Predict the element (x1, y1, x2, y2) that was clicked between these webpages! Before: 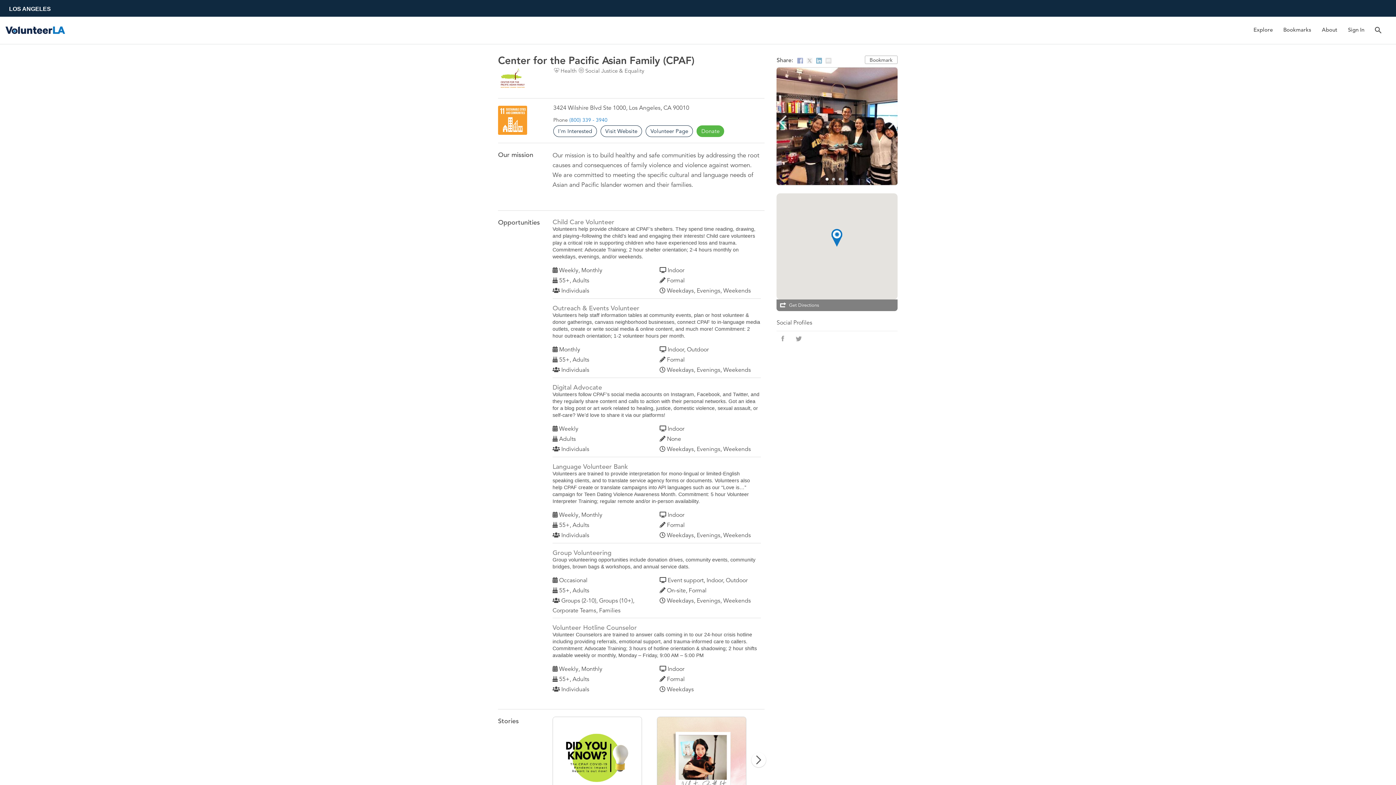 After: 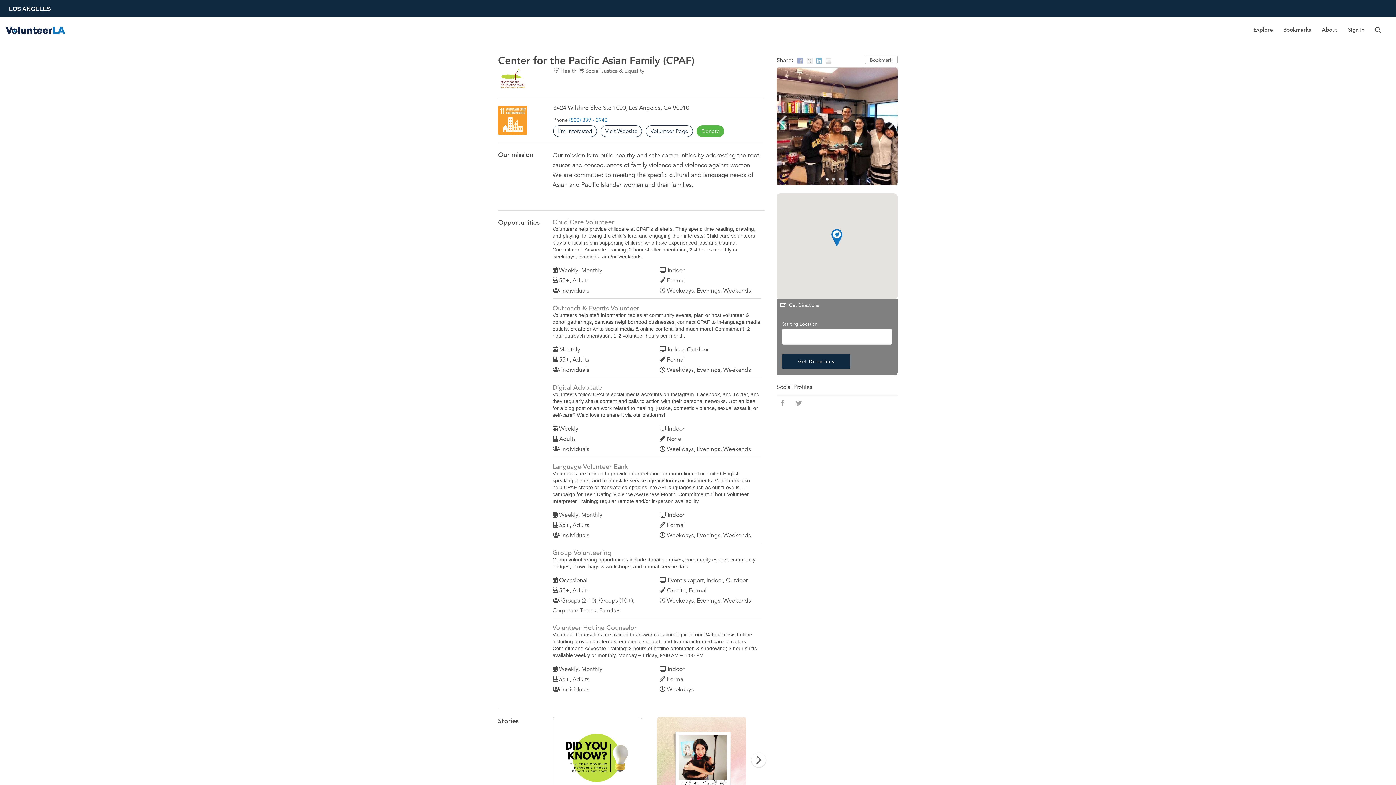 Action: bbox: (789, 302, 819, 308) label: Get Directions